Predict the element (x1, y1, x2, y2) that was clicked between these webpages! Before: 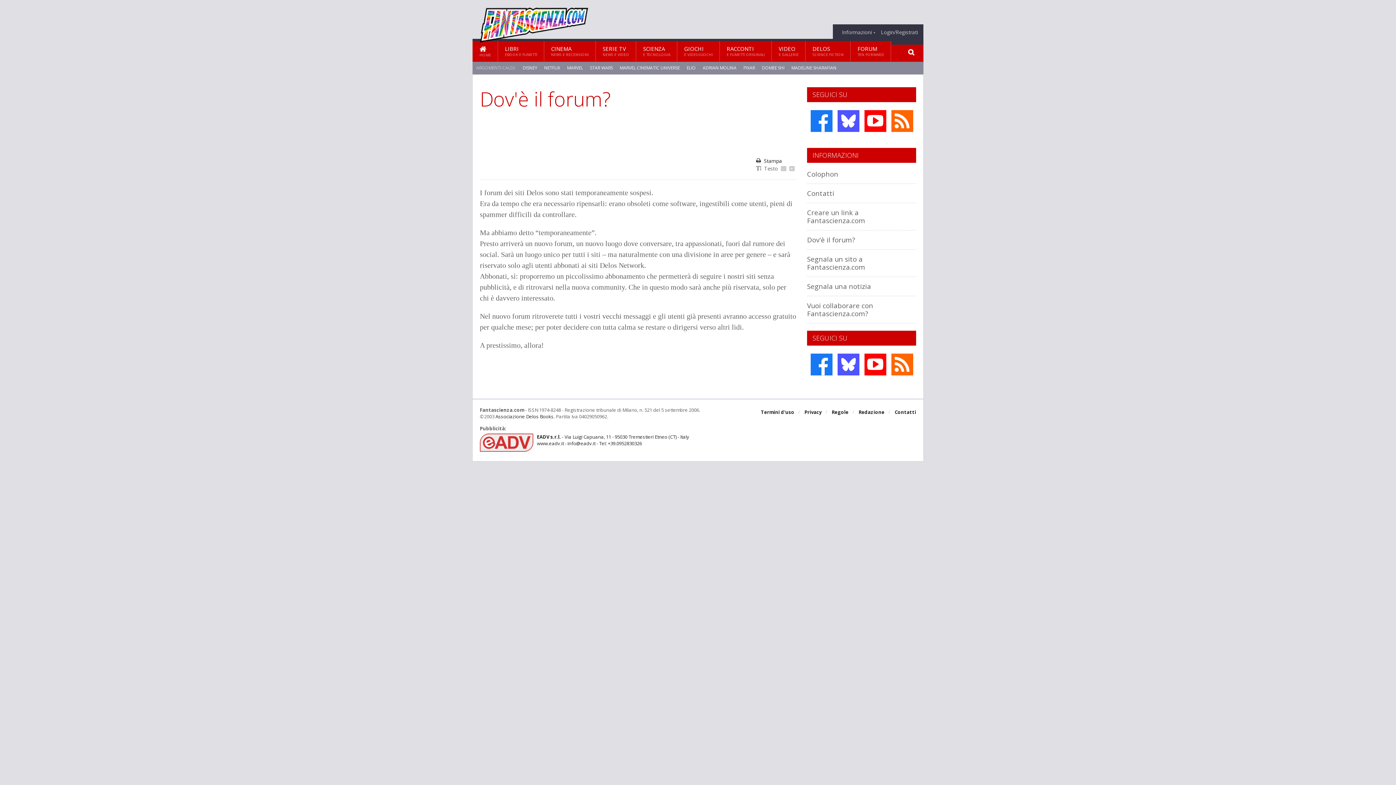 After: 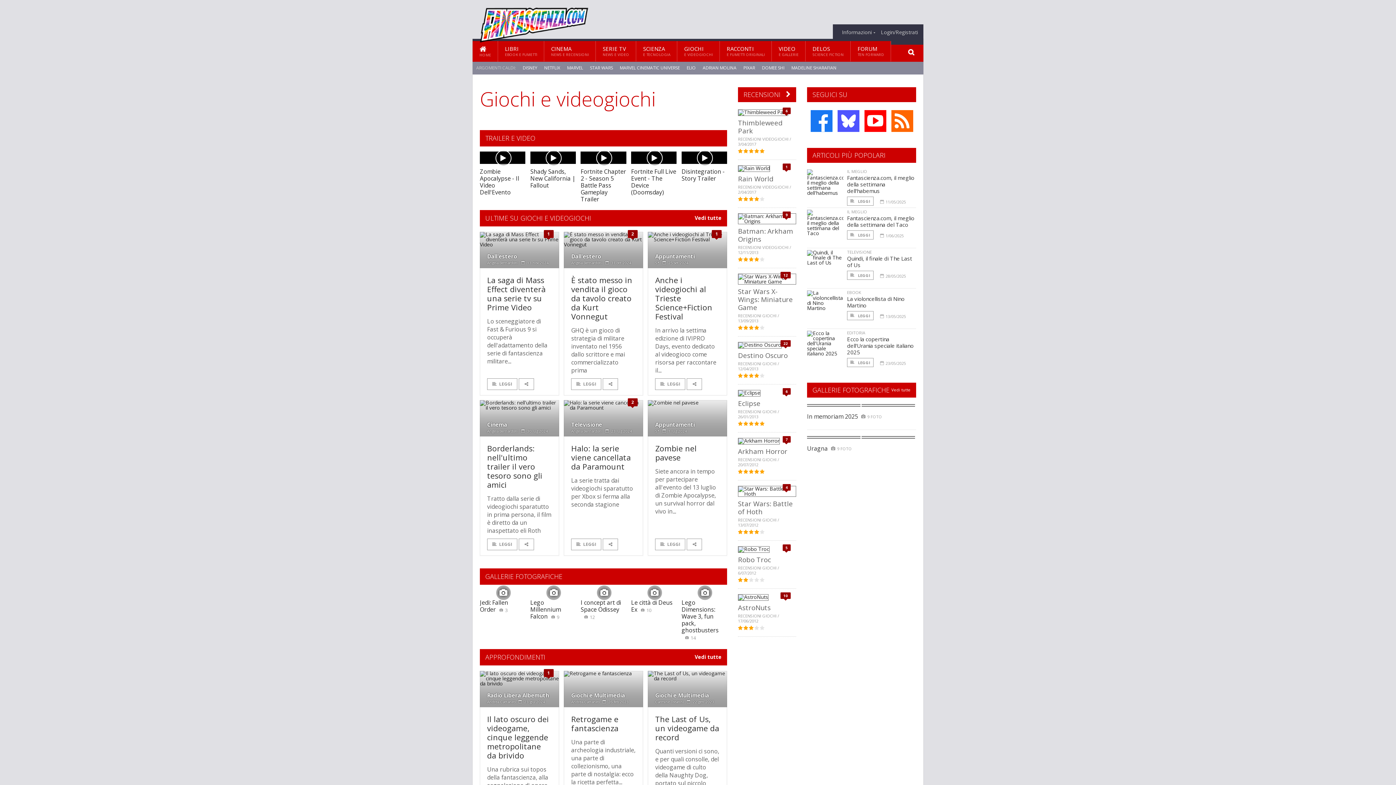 Action: bbox: (677, 41, 720, 61) label: GIOCHI
E VIDEOGIOCHI